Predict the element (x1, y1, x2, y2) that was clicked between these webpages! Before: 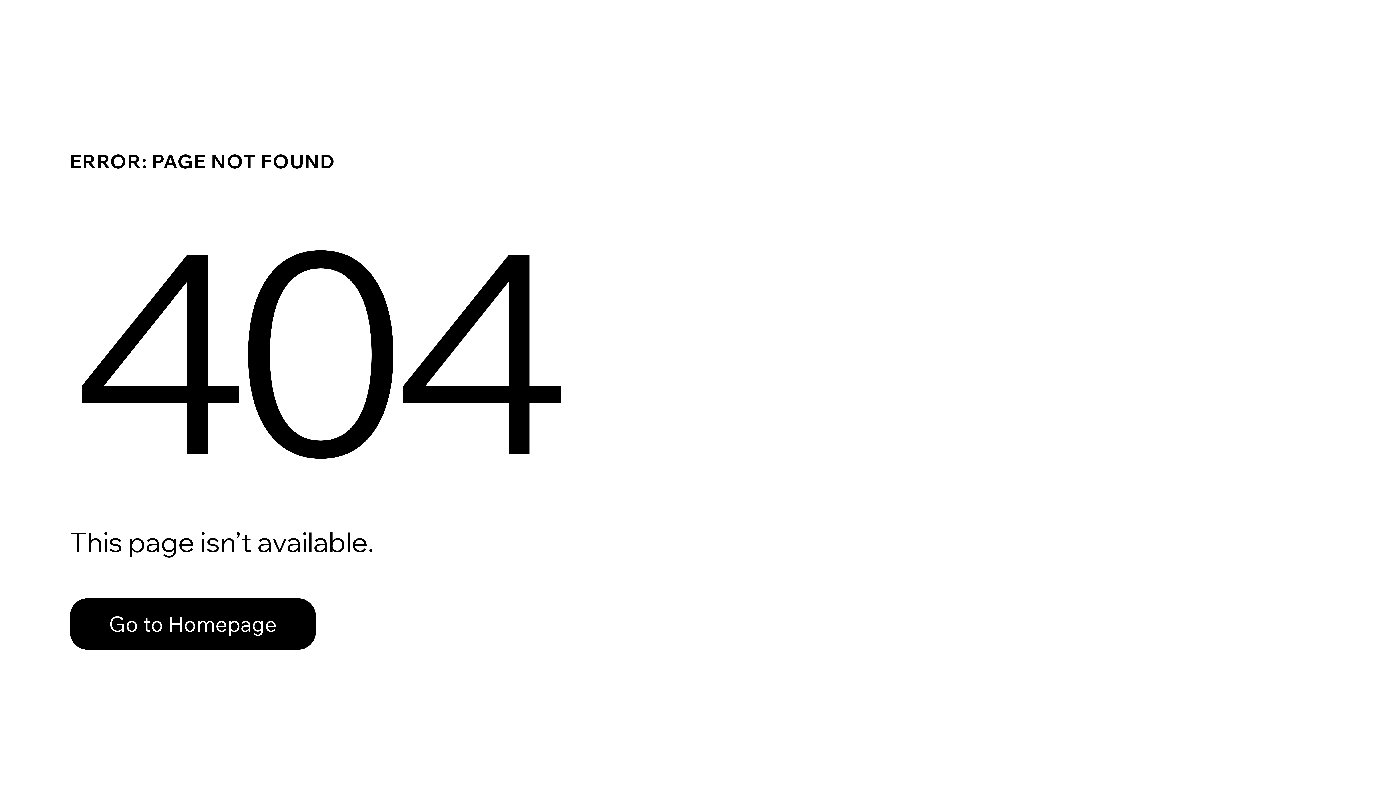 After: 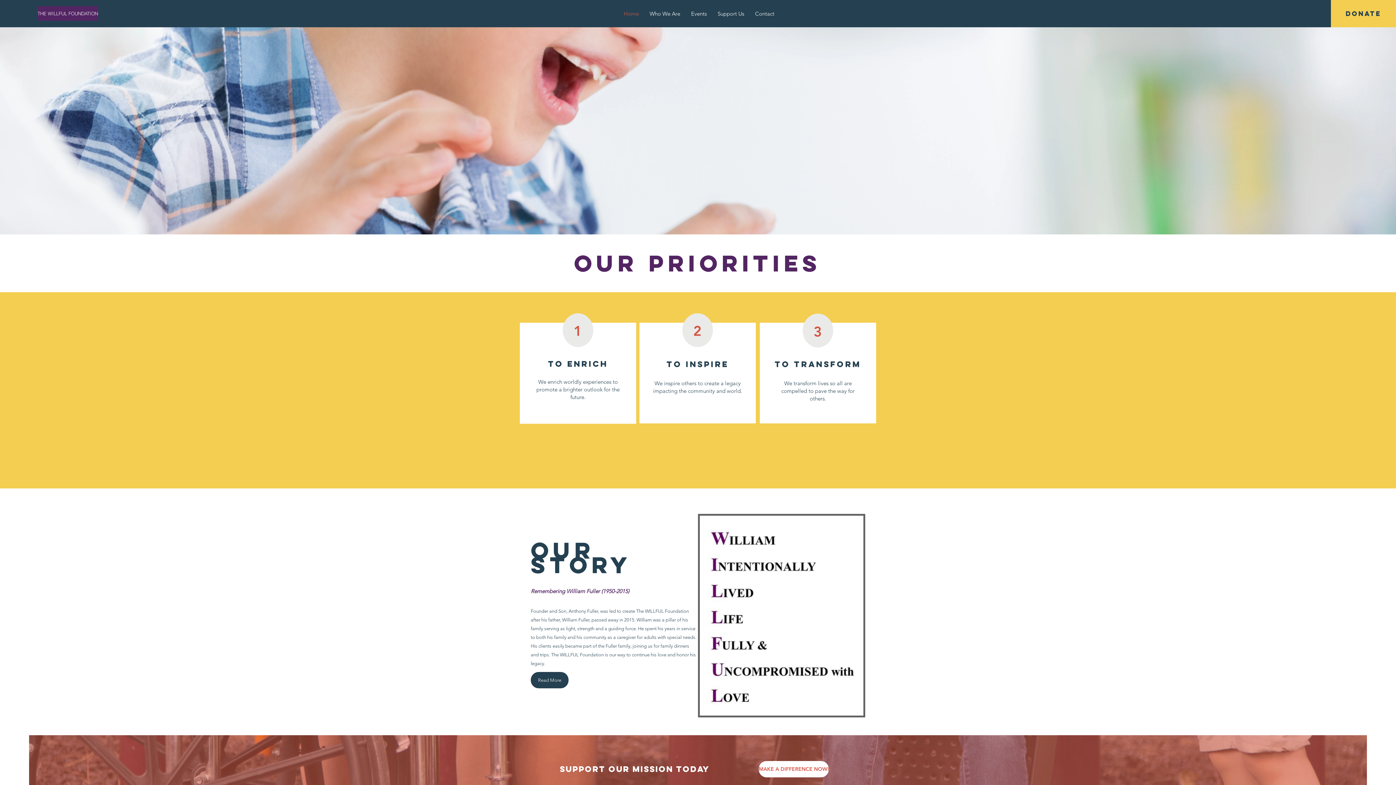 Action: label: Go to Homepage bbox: (69, 598, 316, 650)